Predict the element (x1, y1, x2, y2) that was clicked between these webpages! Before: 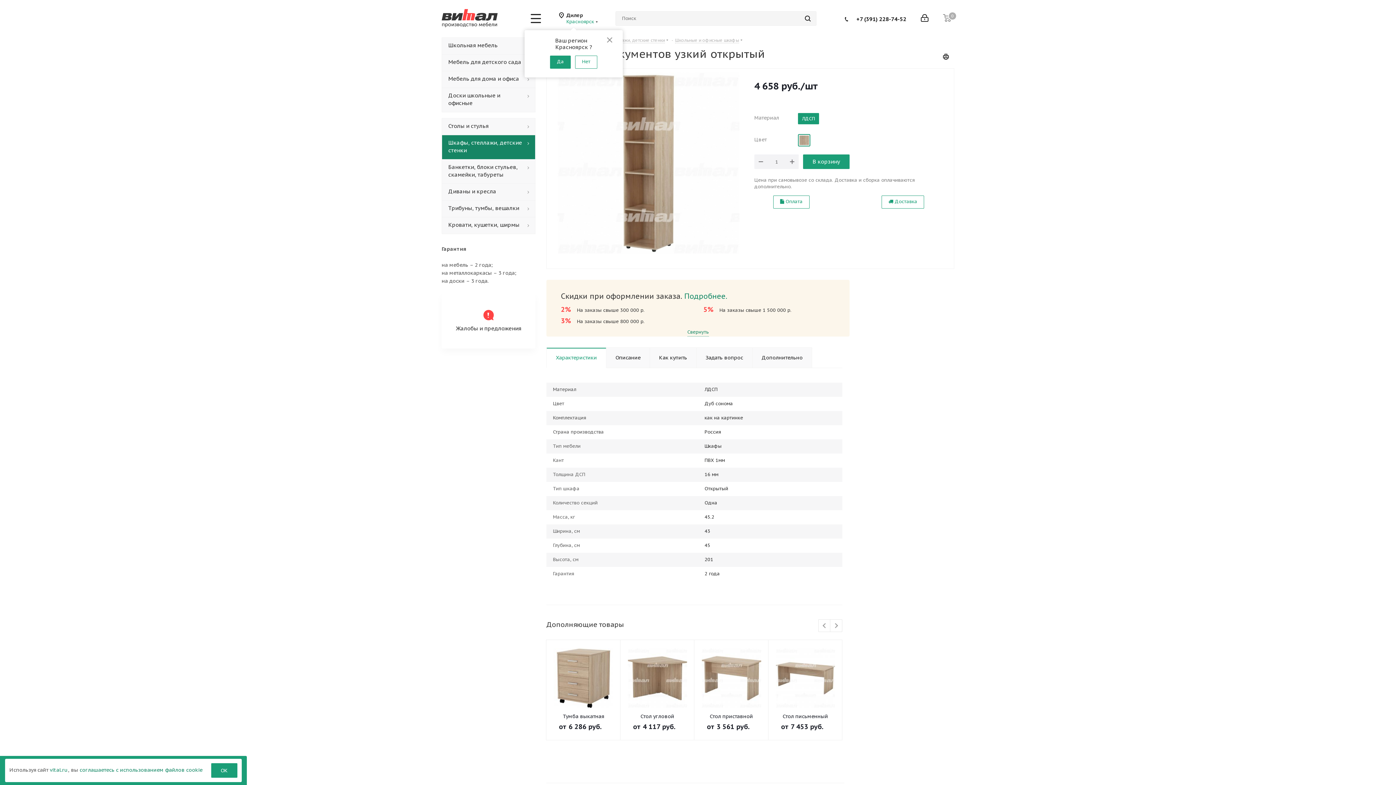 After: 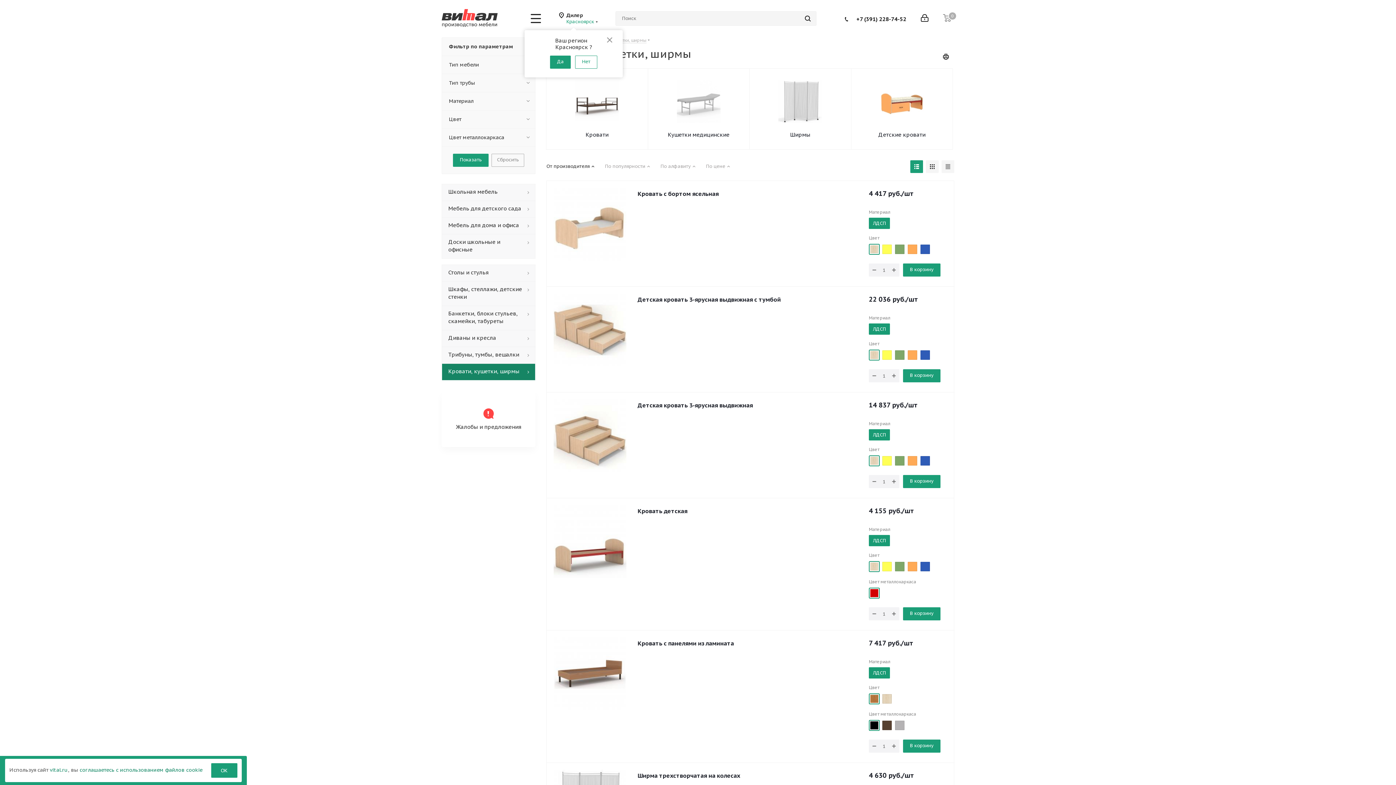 Action: label: Кровати, кушетки, ширмы bbox: (441, 217, 535, 234)